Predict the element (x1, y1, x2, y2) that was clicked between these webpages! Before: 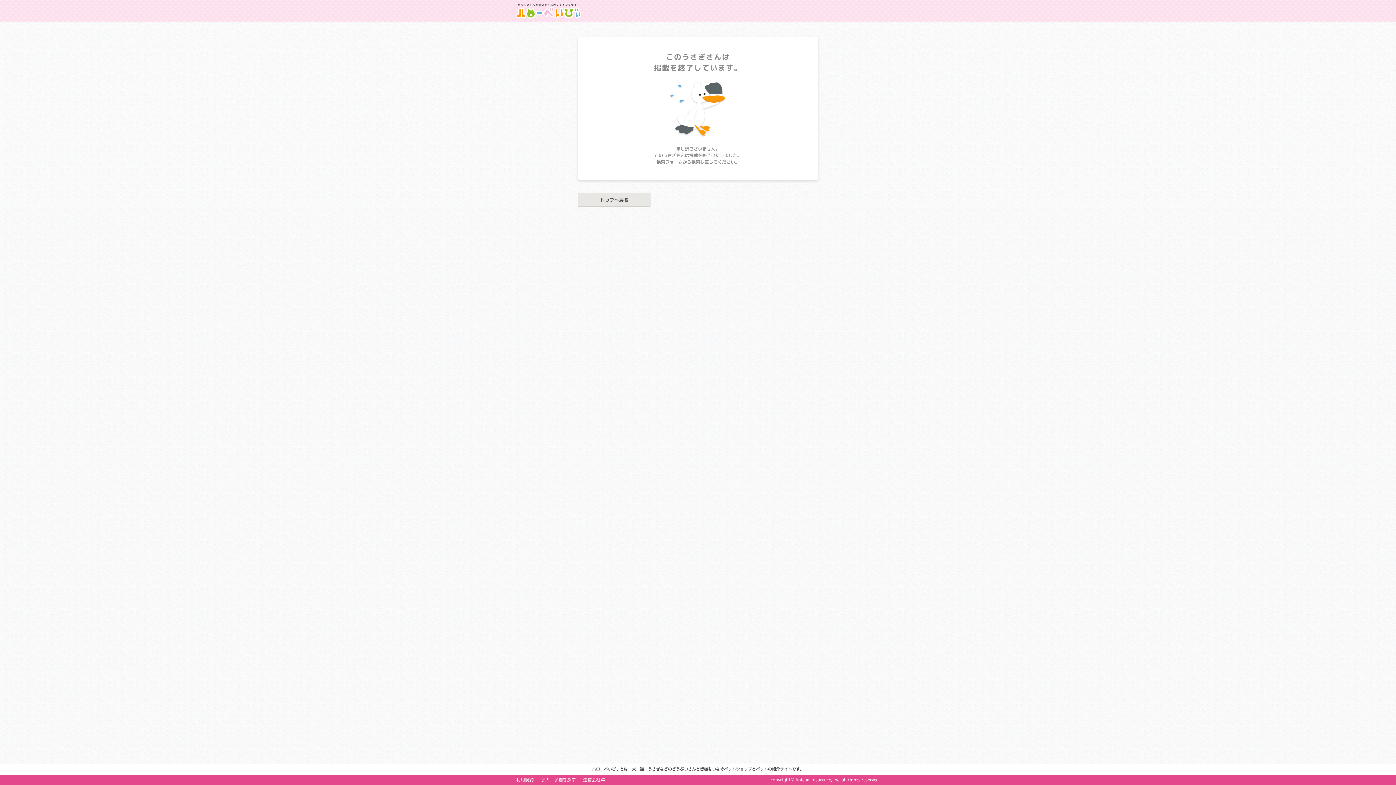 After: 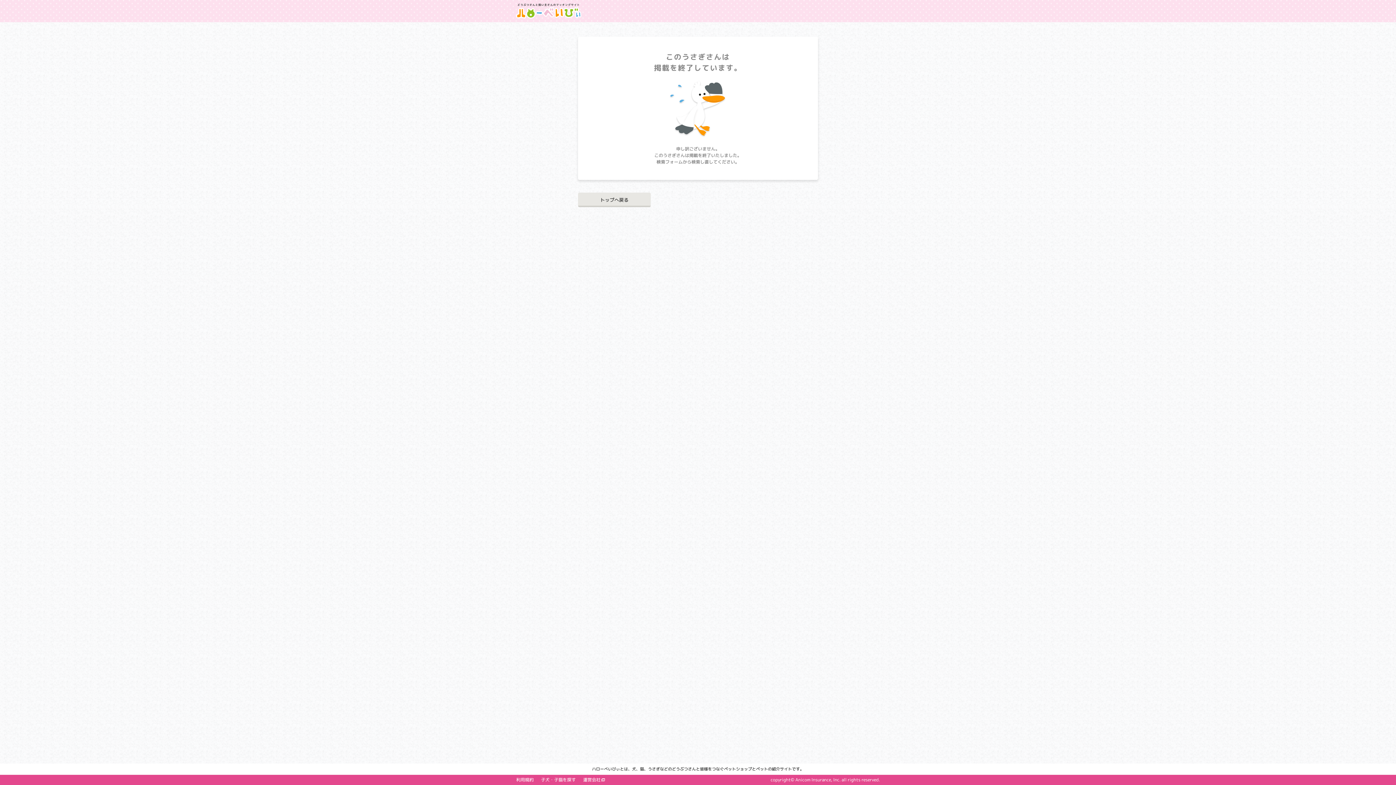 Action: bbox: (583, 777, 605, 783) label: 運営会社